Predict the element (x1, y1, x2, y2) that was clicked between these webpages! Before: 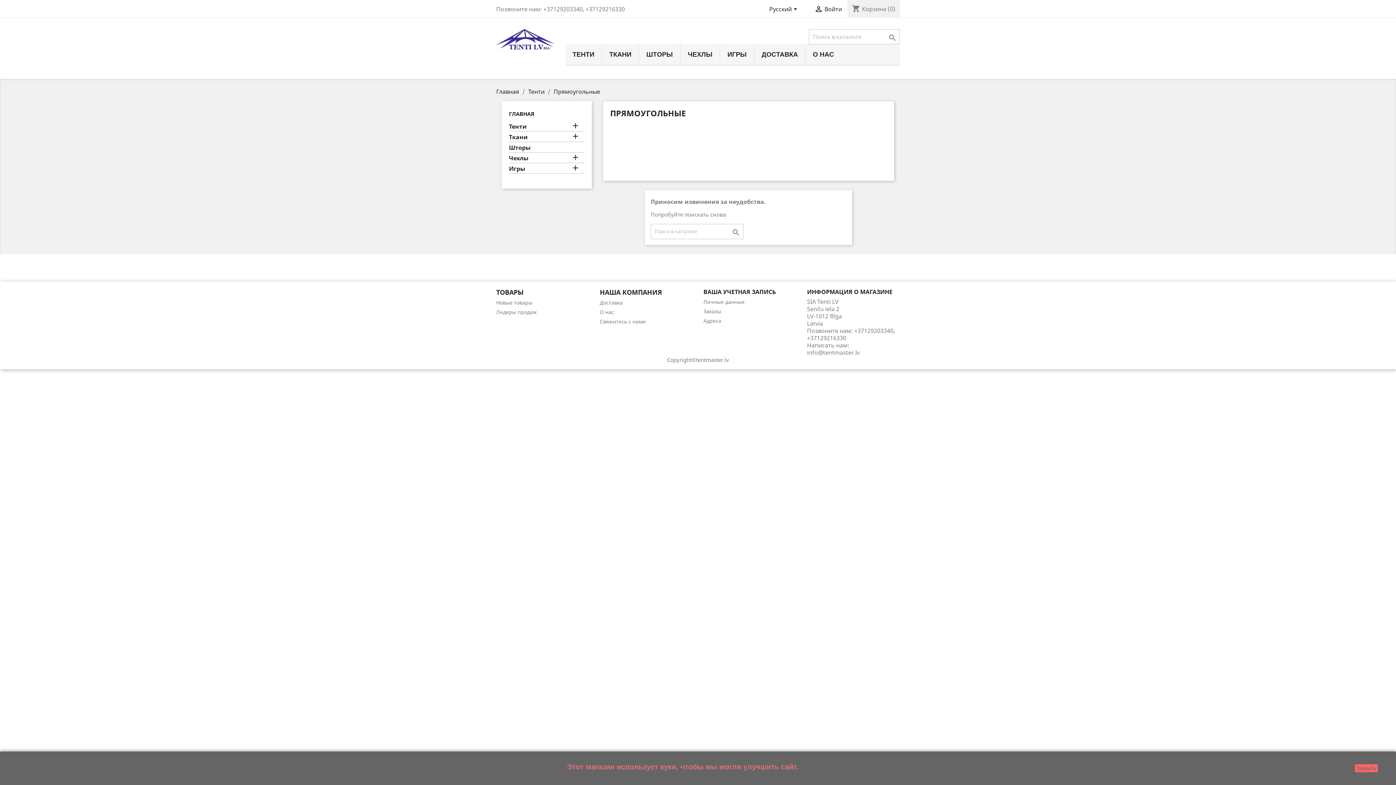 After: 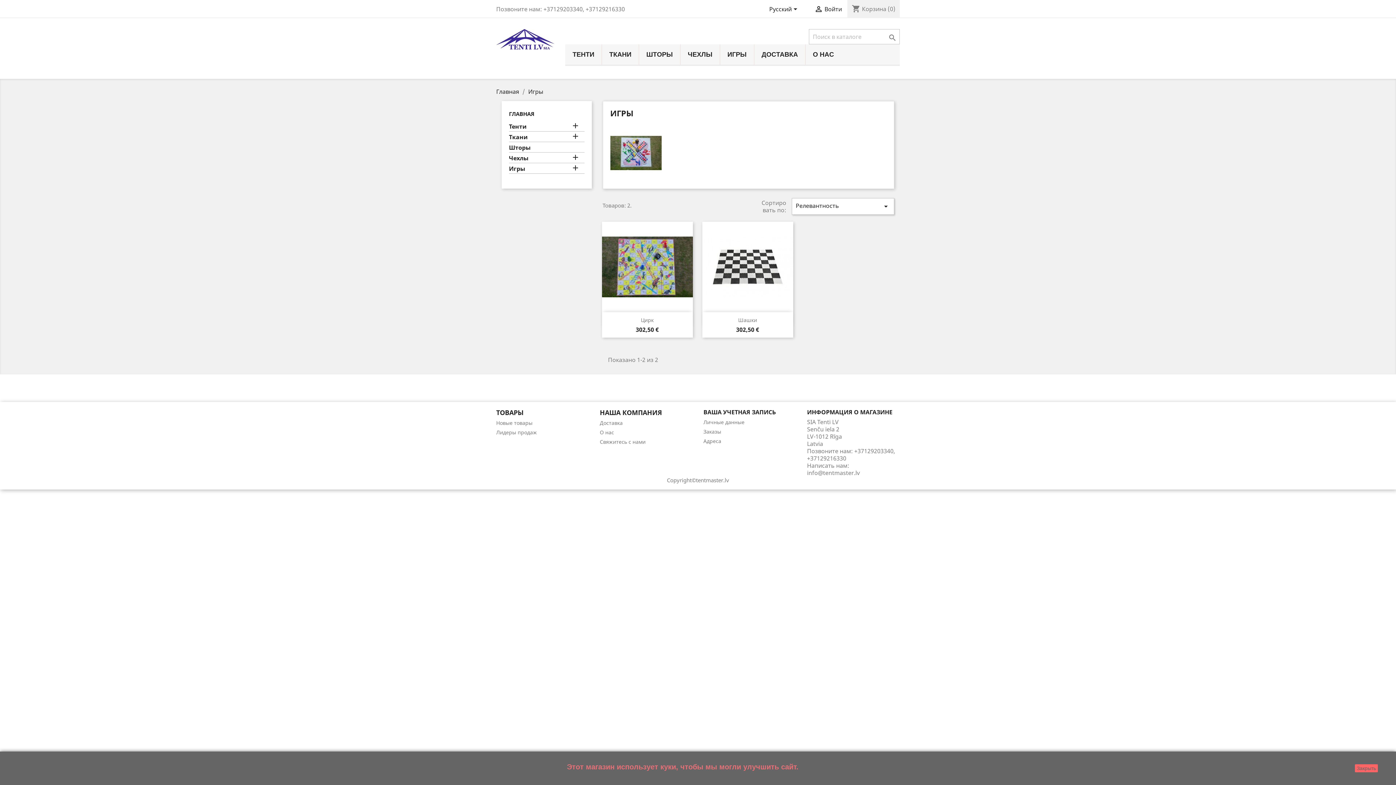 Action: bbox: (720, 44, 754, 64) label: ИГРЫ